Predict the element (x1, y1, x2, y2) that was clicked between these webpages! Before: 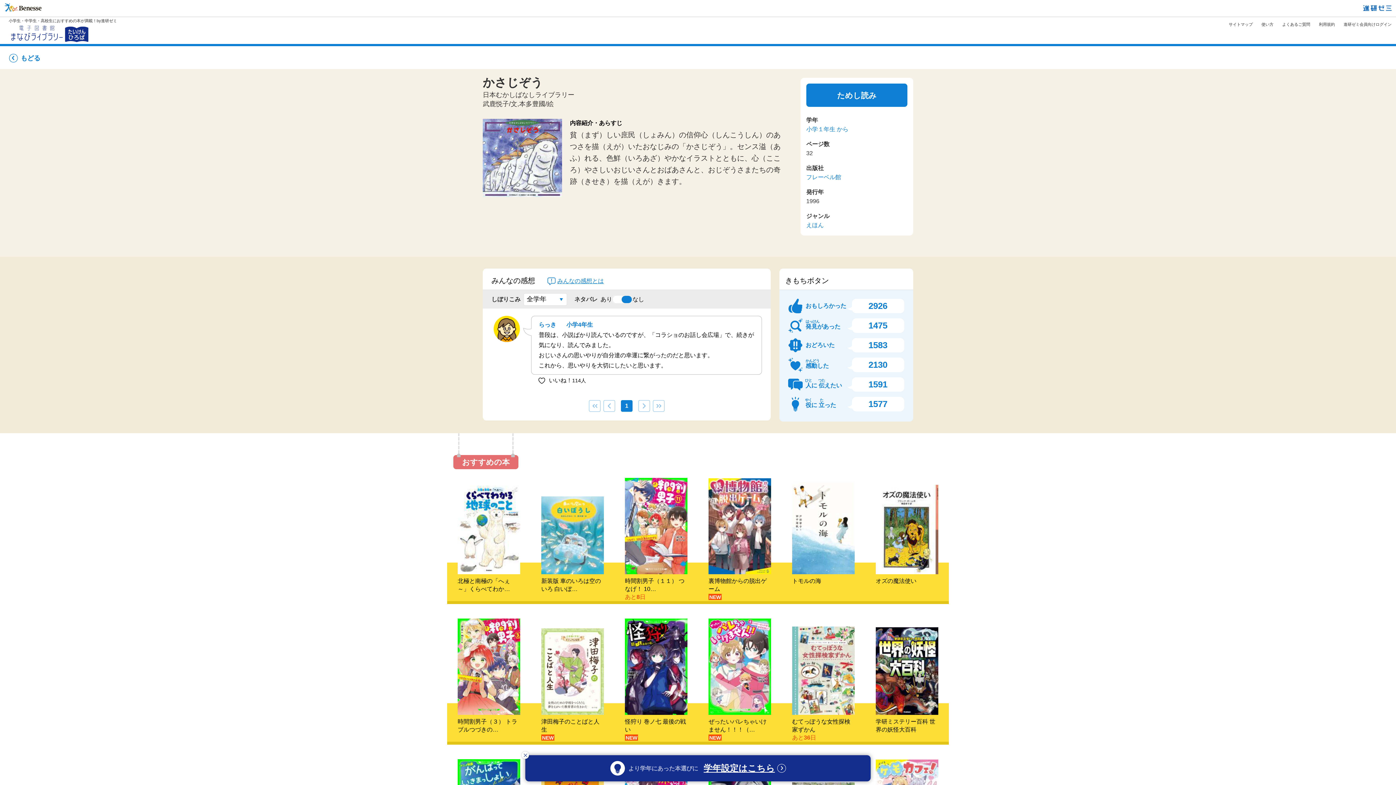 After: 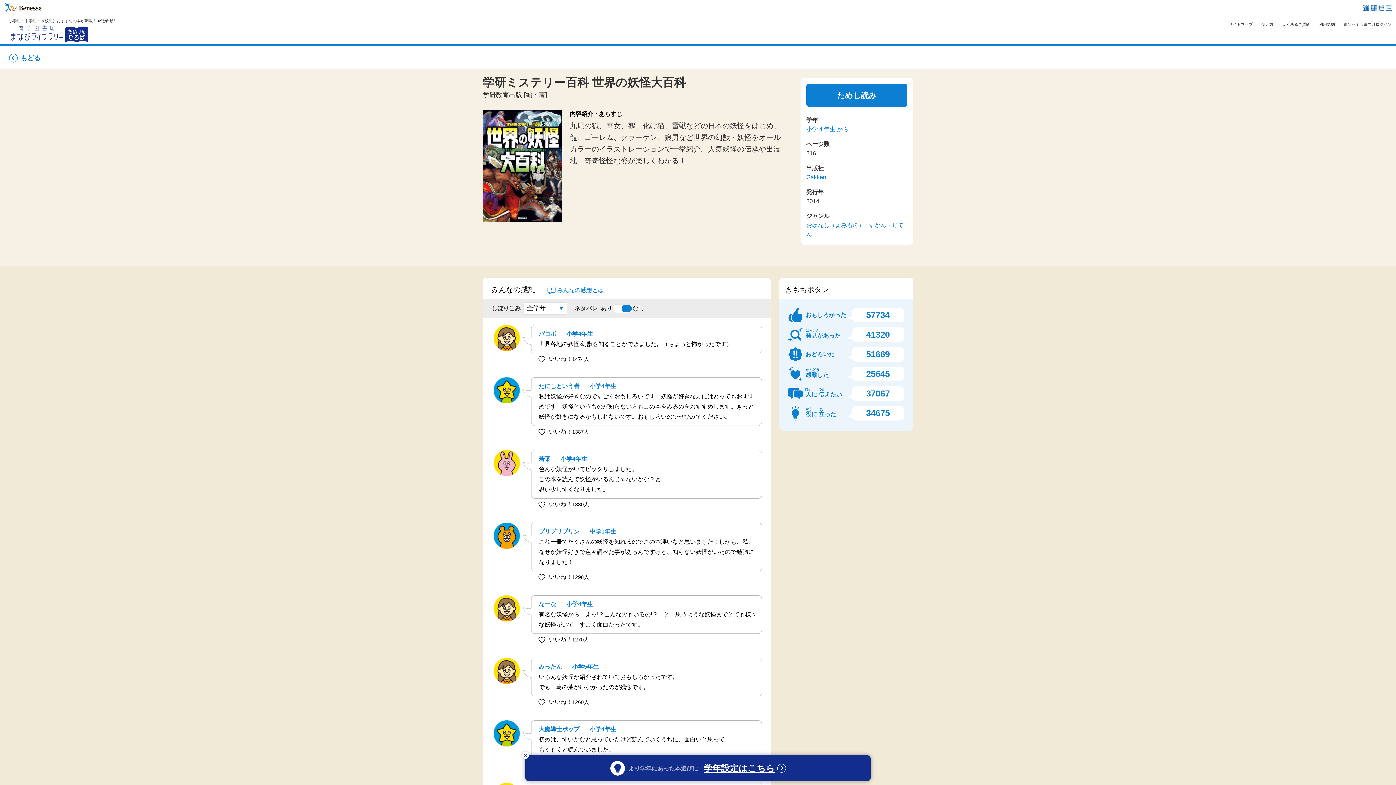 Action: bbox: (876, 618, 938, 734) label: 学研ミステリー百科 世界の妖怪大百科